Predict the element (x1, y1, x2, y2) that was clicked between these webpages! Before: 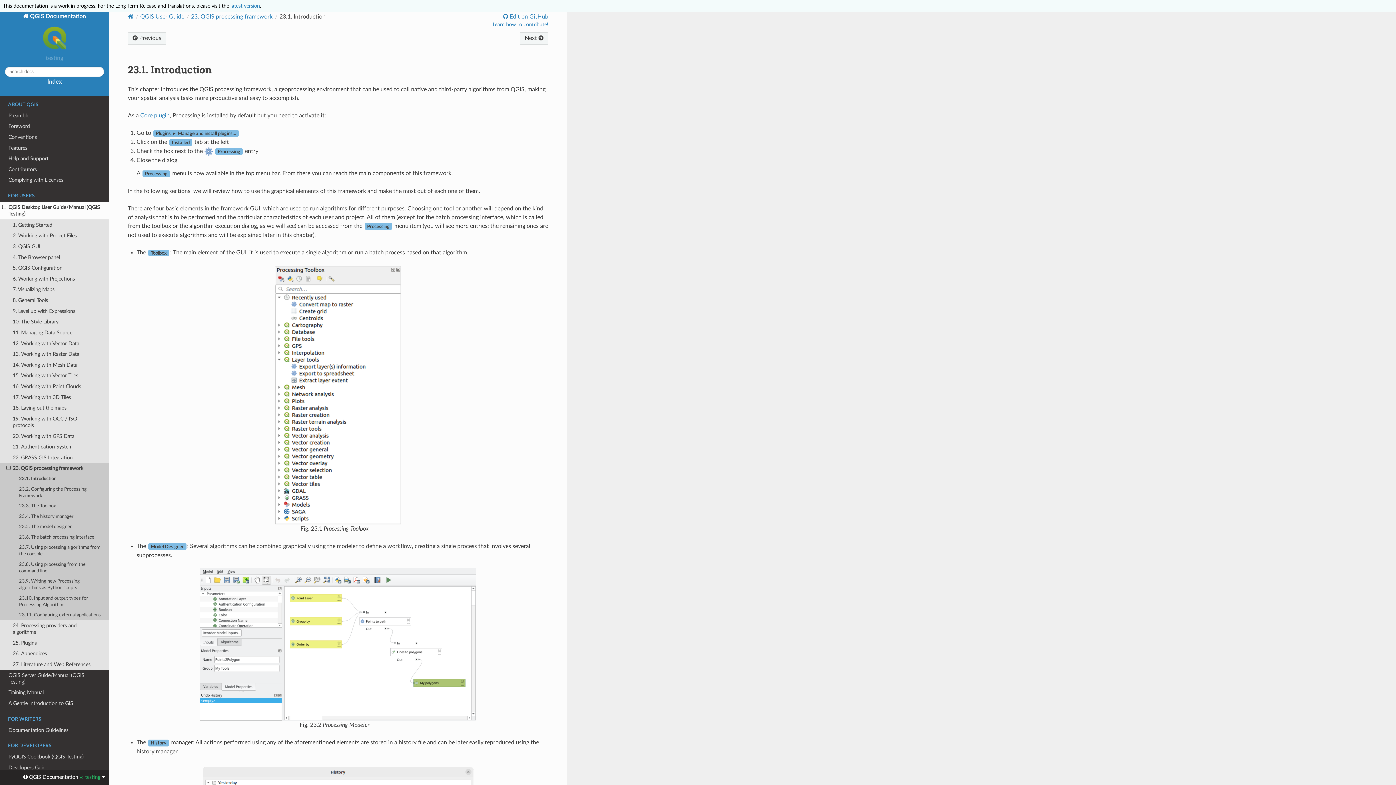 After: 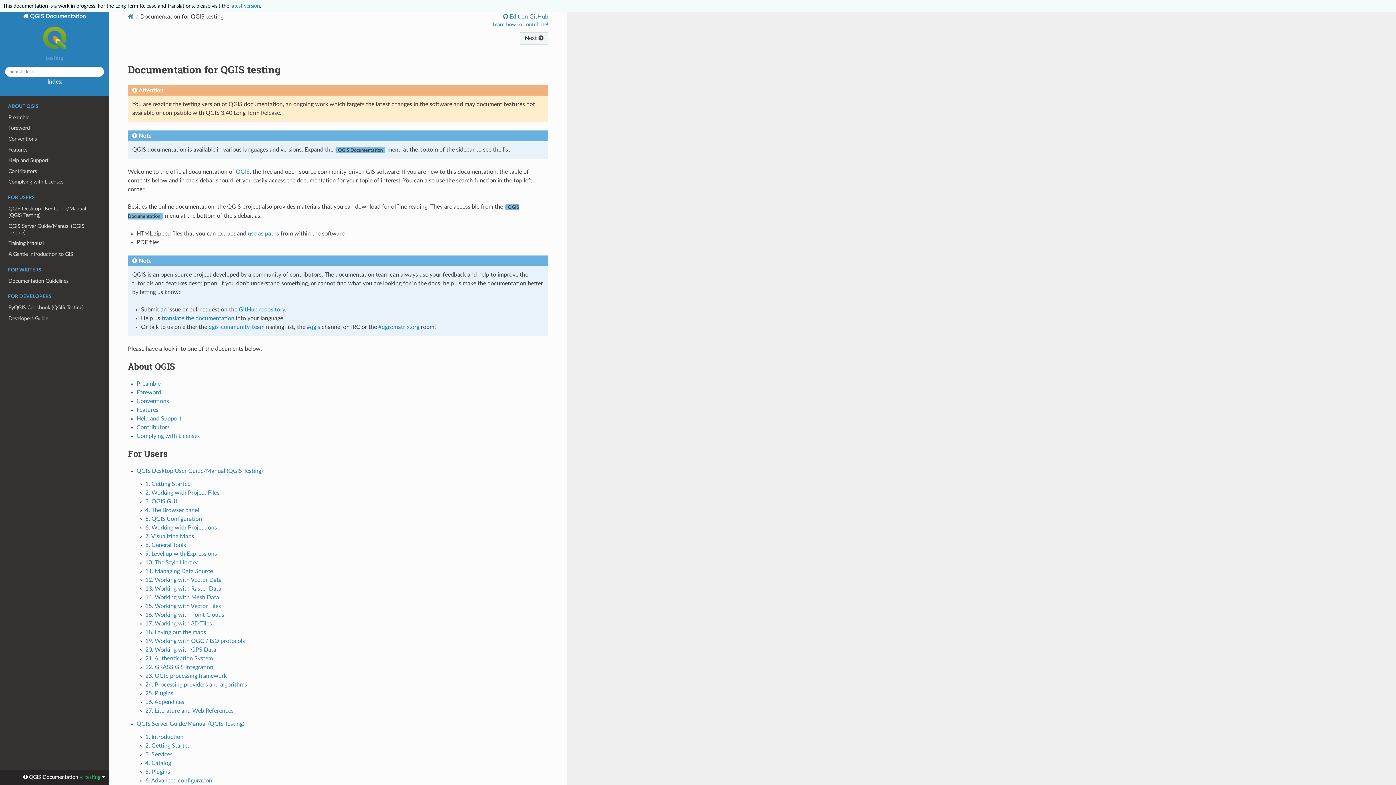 Action: bbox: (20, 11, 88, 52) label:  QGIS Documentation